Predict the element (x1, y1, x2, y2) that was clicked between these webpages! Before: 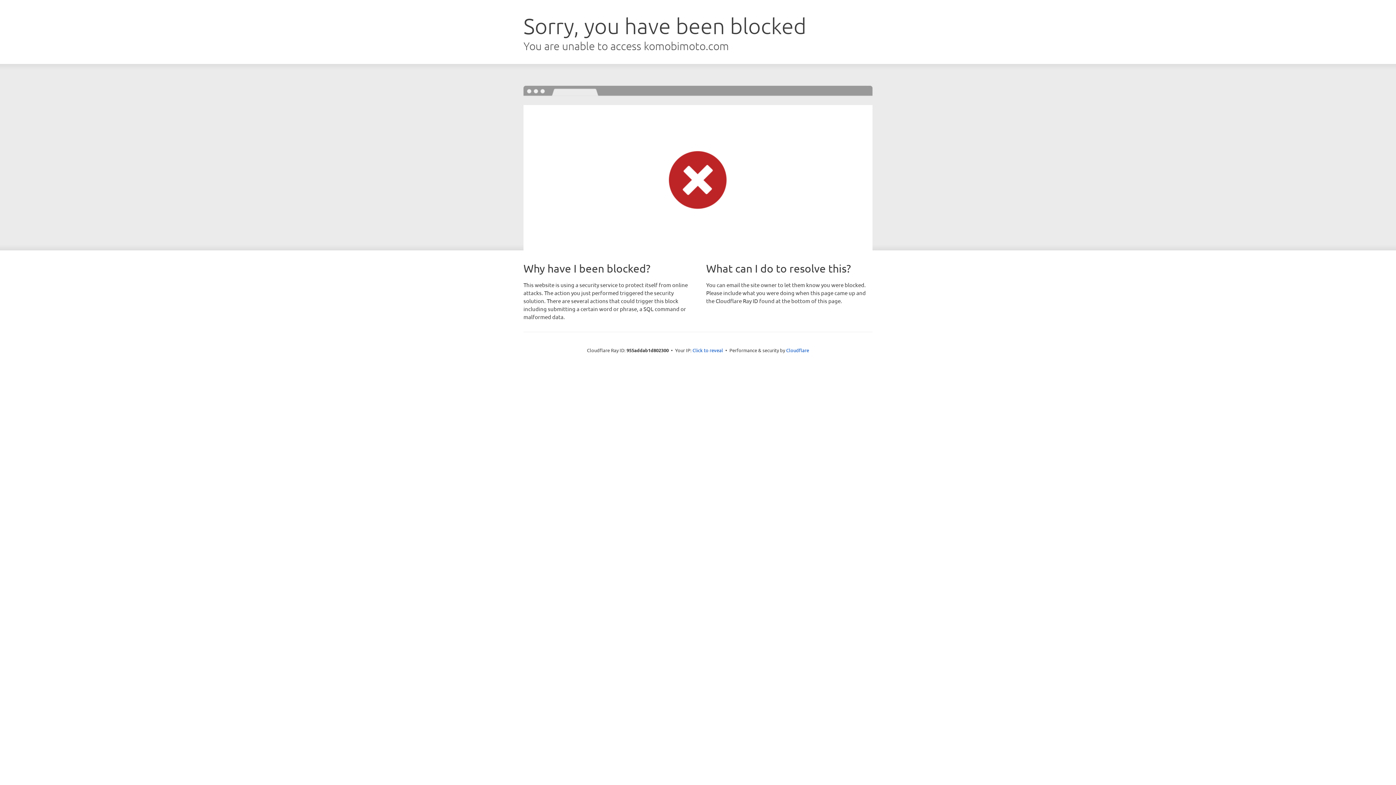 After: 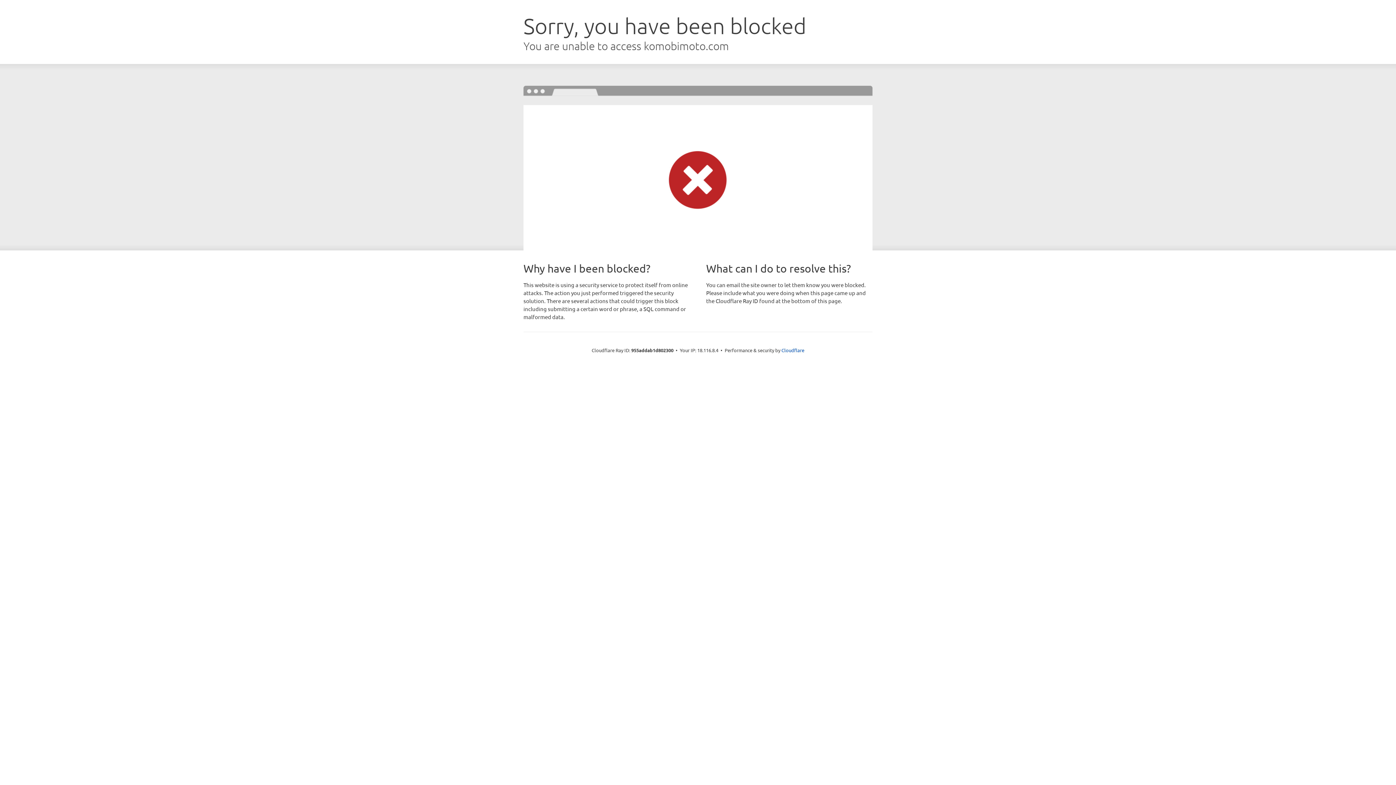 Action: label: Click to reveal bbox: (692, 346, 723, 353)